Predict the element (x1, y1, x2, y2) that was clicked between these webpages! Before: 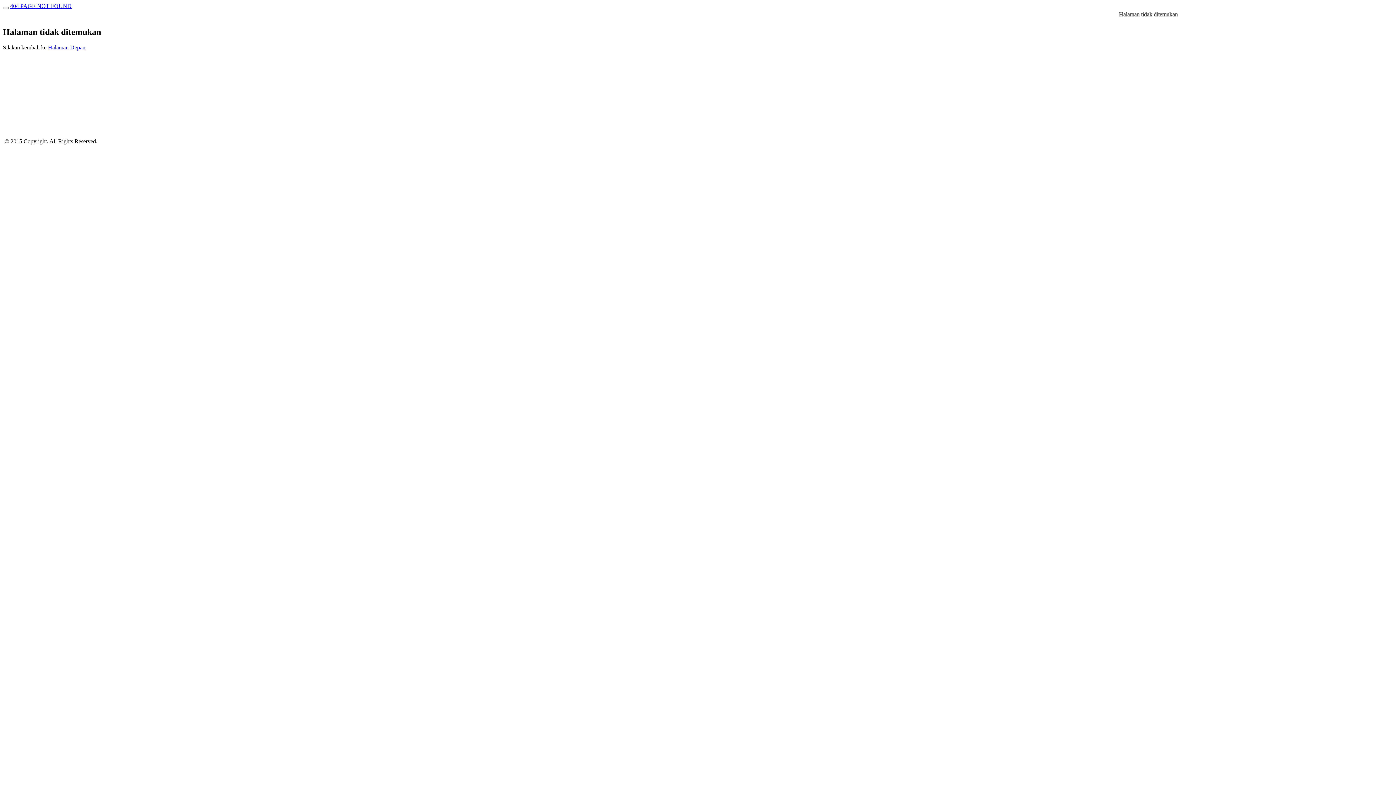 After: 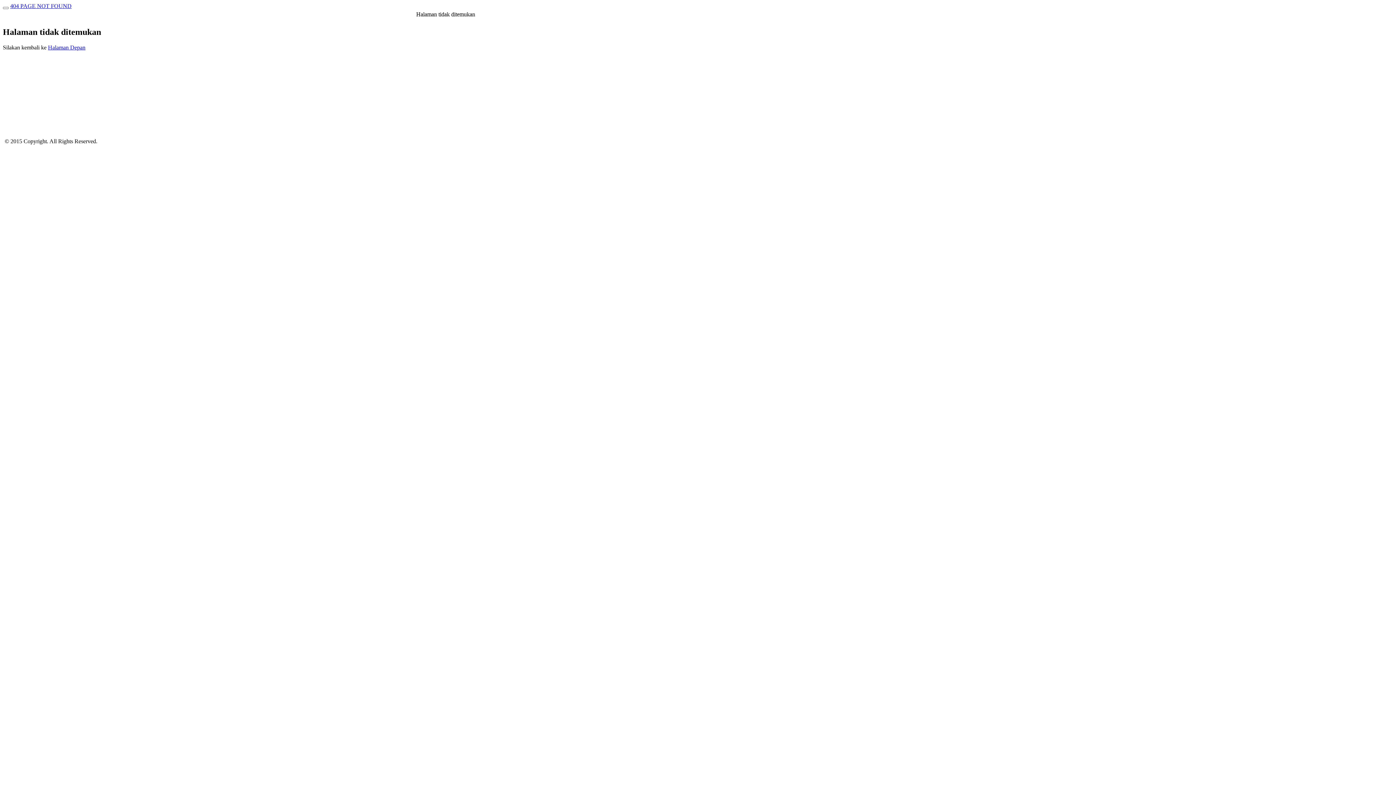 Action: bbox: (10, 2, 71, 9) label: 404 PAGE NOT FOUND